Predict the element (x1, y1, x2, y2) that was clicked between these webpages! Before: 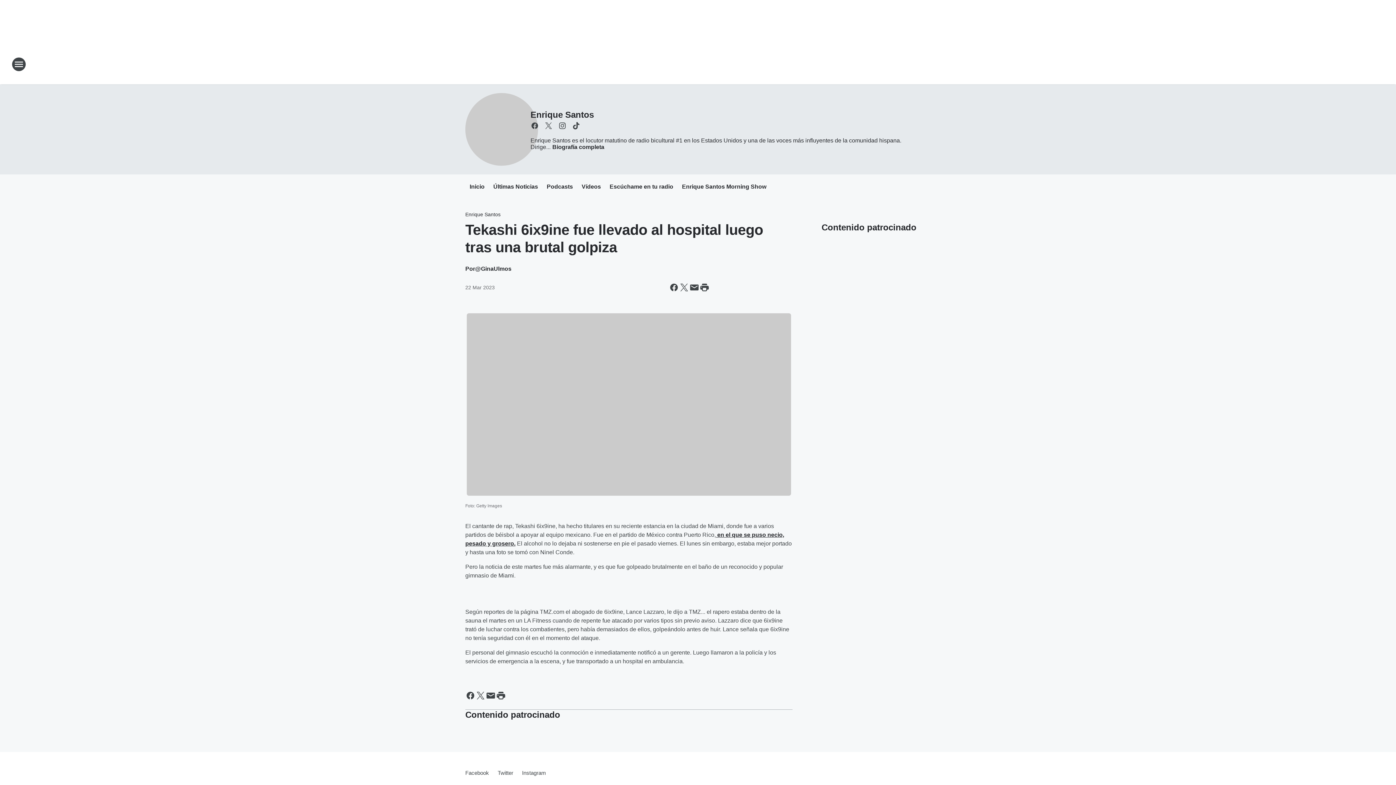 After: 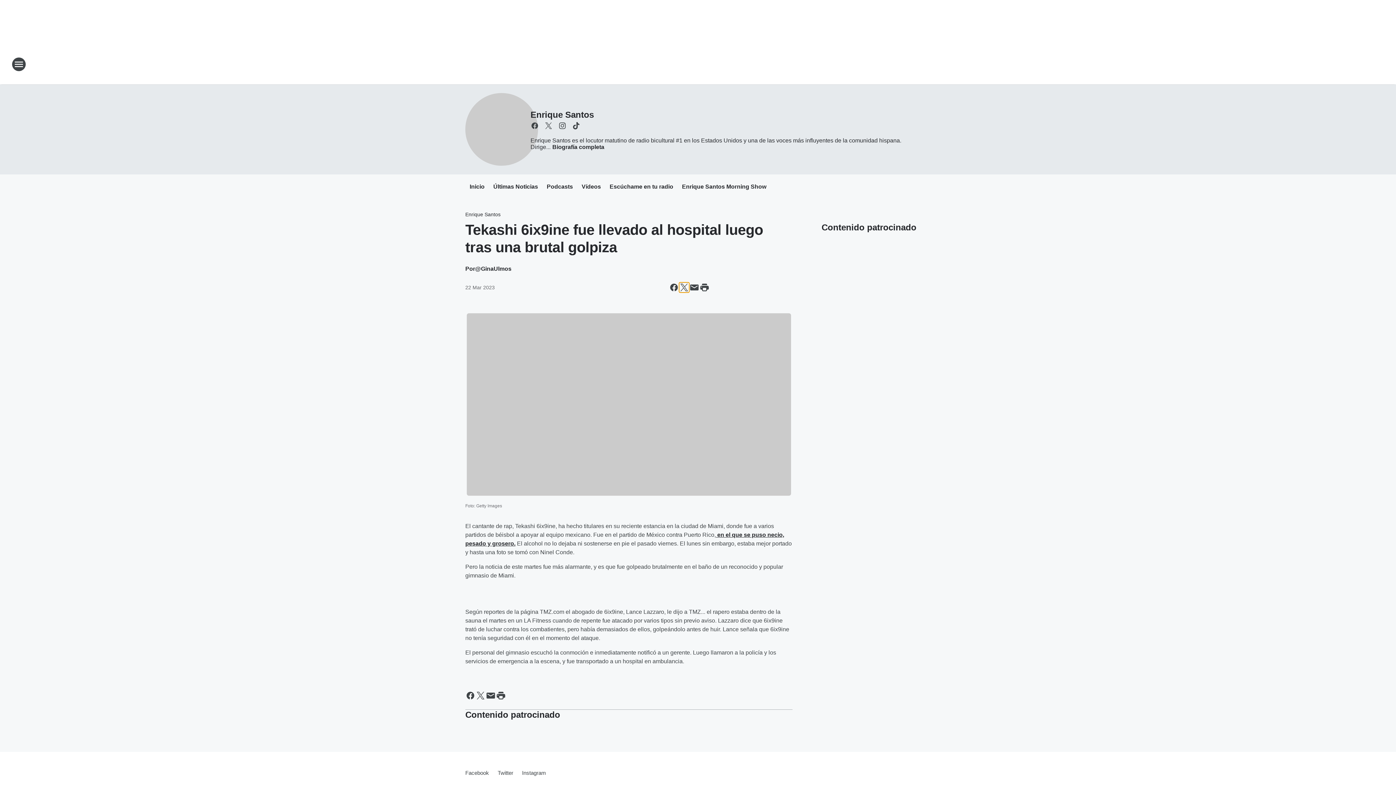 Action: label: Share this page on X bbox: (679, 282, 689, 292)